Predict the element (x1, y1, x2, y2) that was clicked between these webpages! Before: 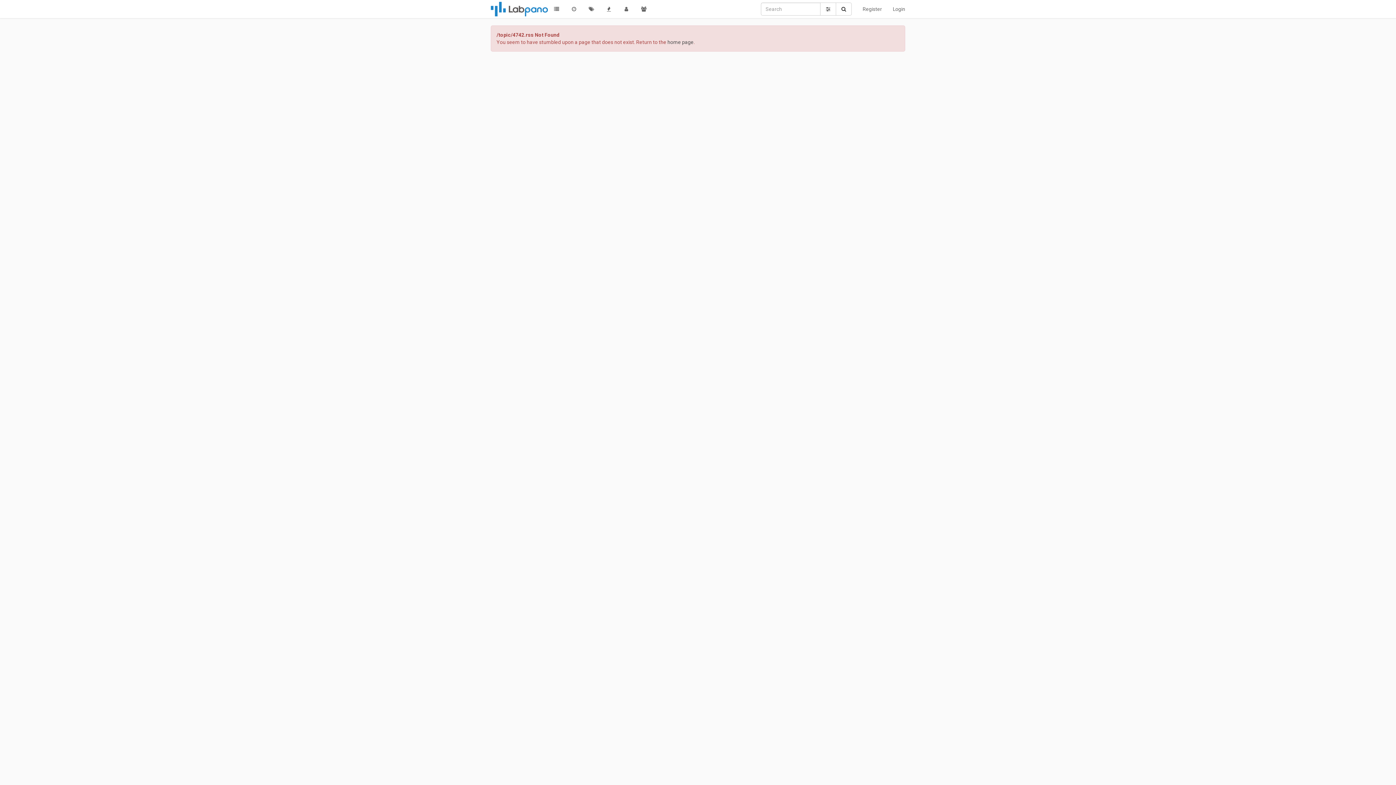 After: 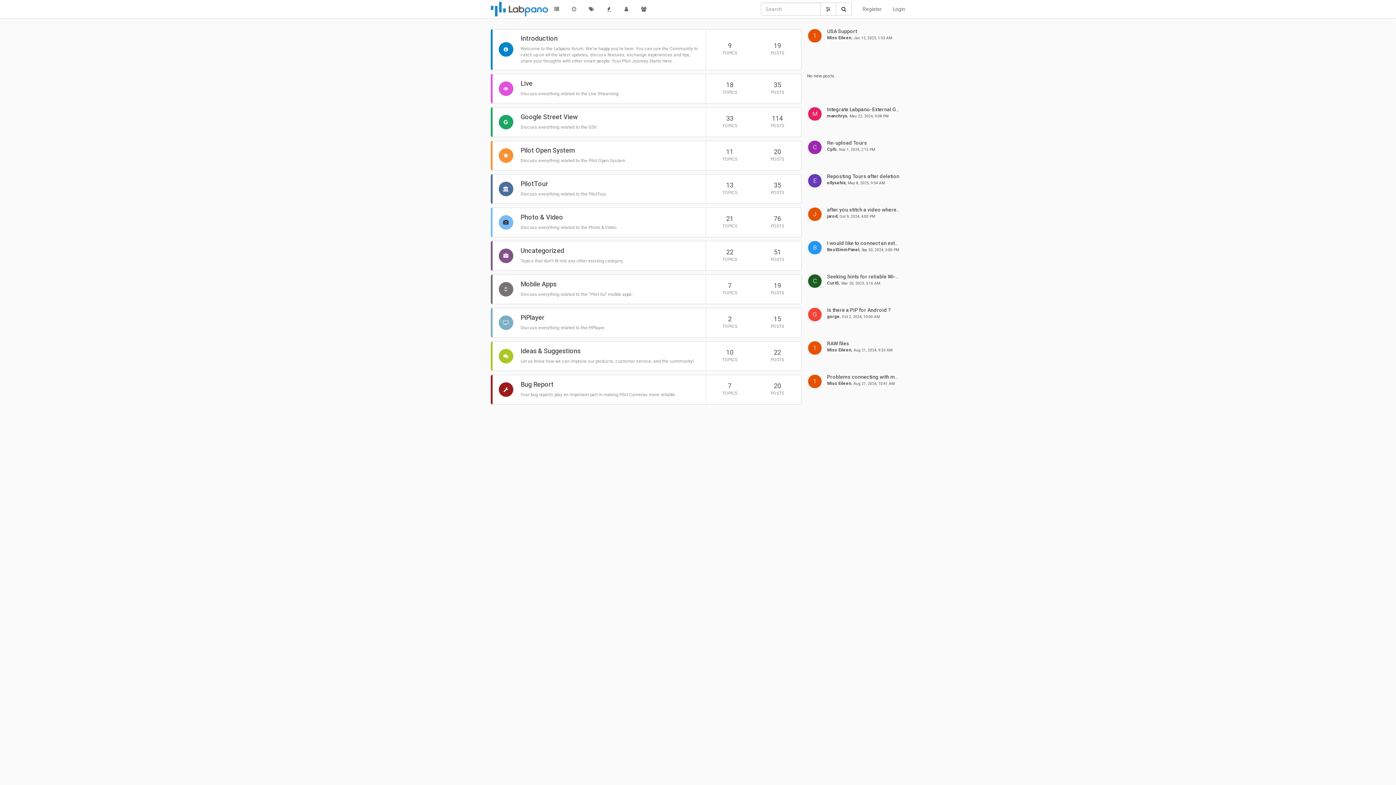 Action: bbox: (490, 0, 548, 18)